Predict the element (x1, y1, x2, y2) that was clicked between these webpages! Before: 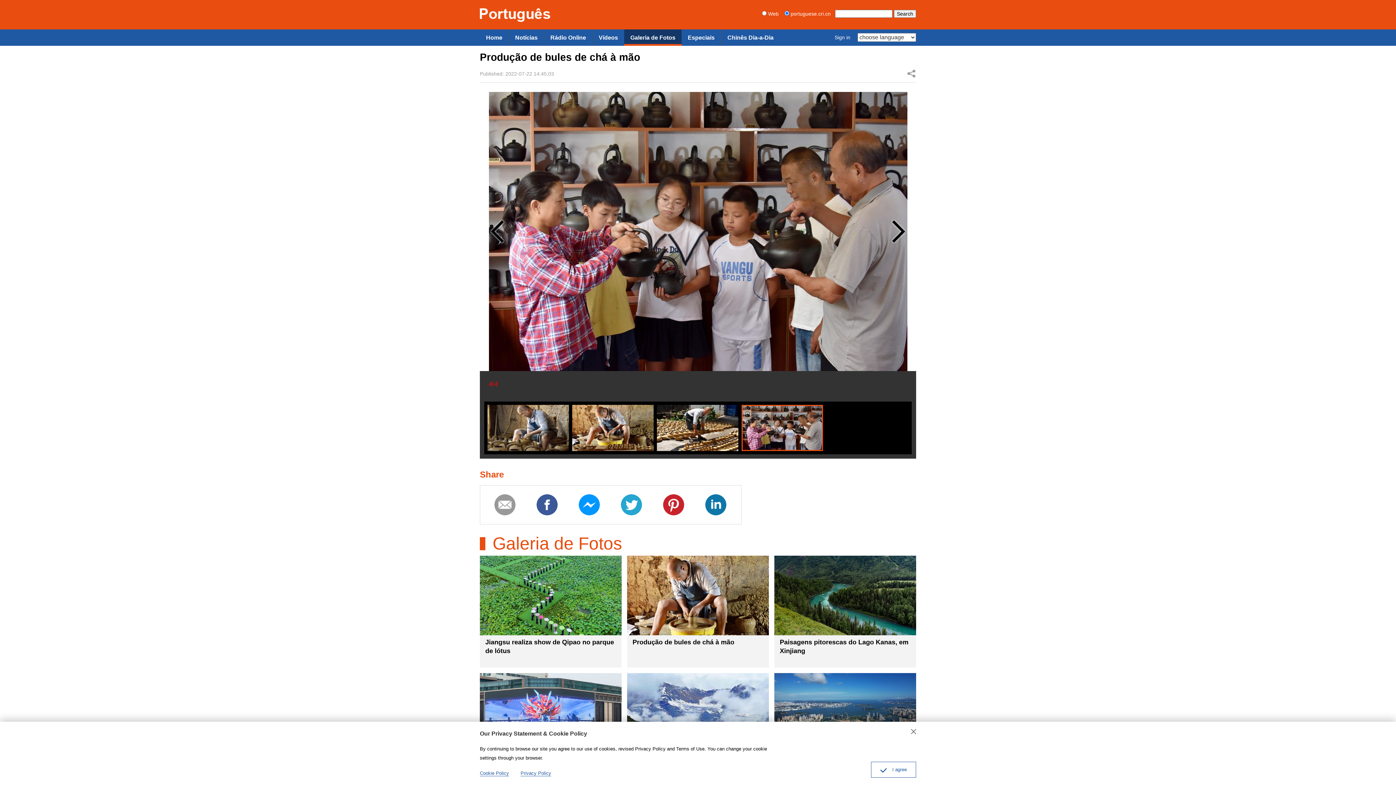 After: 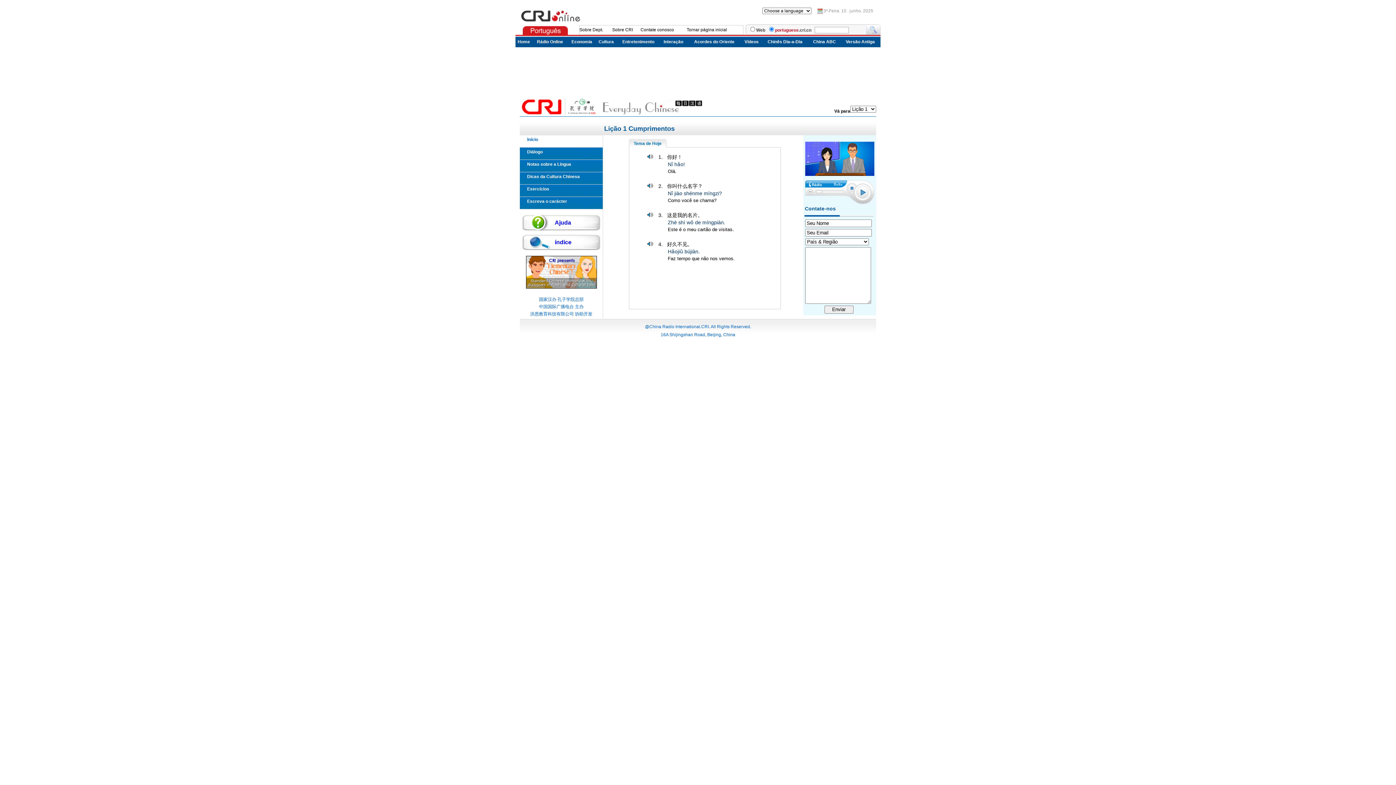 Action: bbox: (721, 29, 780, 45) label: Chinês Dia-a-Dia